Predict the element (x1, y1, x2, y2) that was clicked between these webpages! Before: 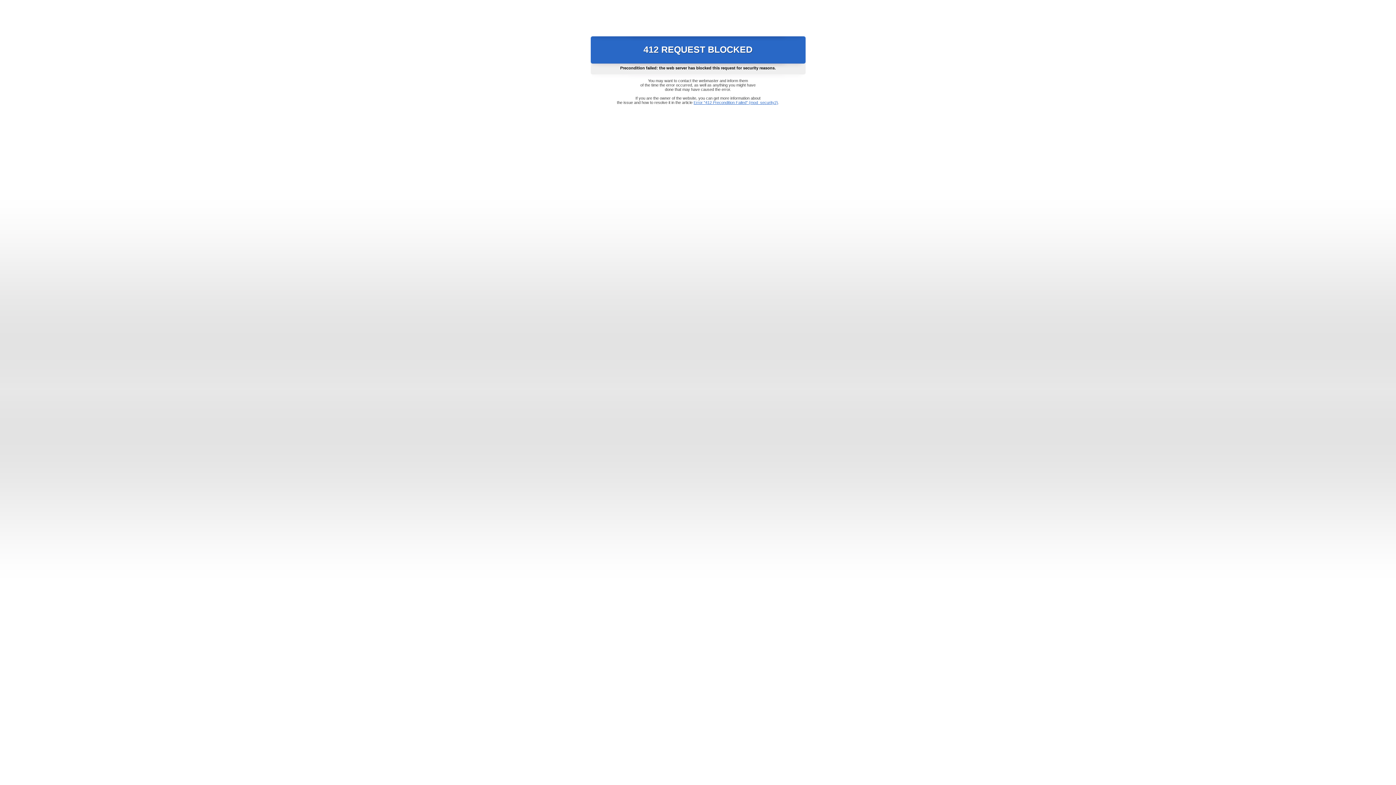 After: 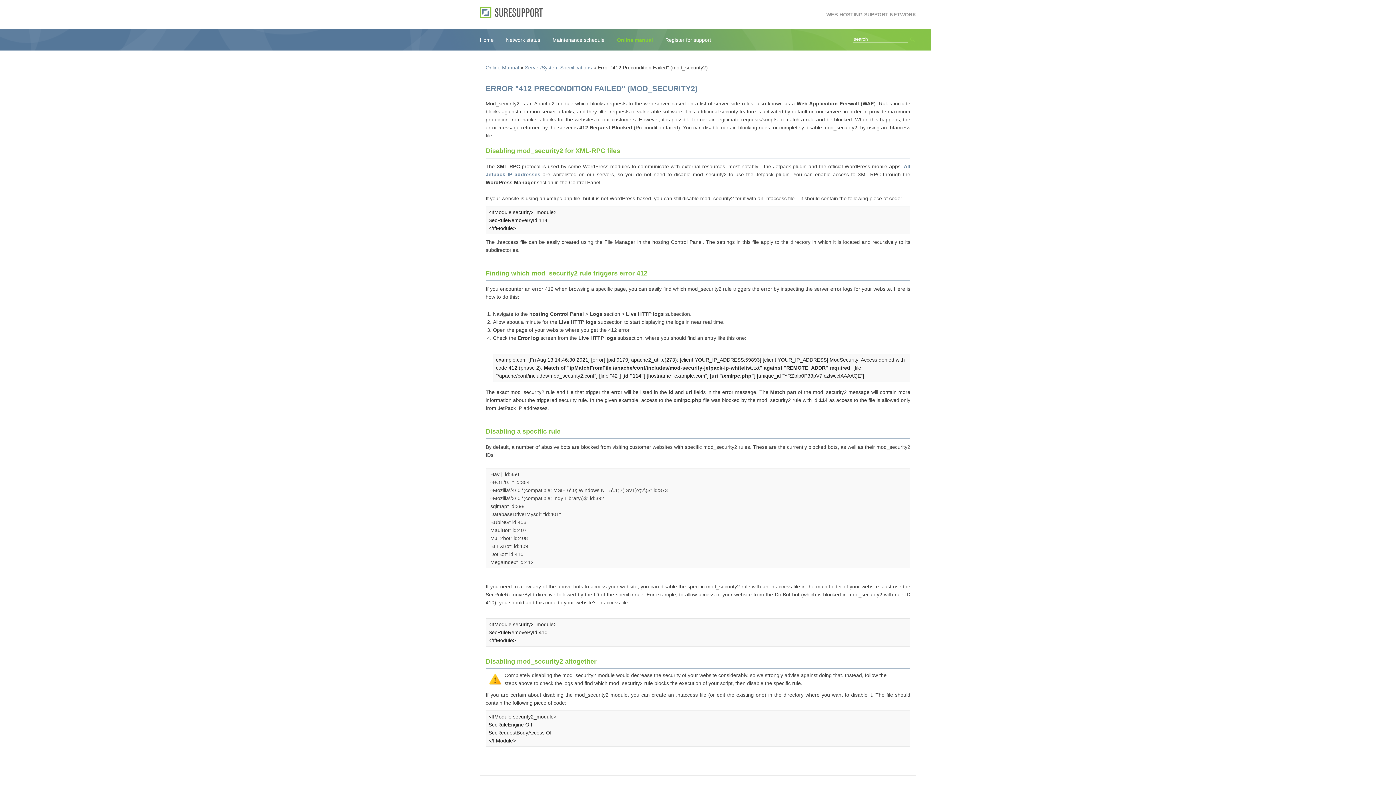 Action: bbox: (693, 100, 778, 104) label: Error "412 Precondition Failed" (mod_security2)